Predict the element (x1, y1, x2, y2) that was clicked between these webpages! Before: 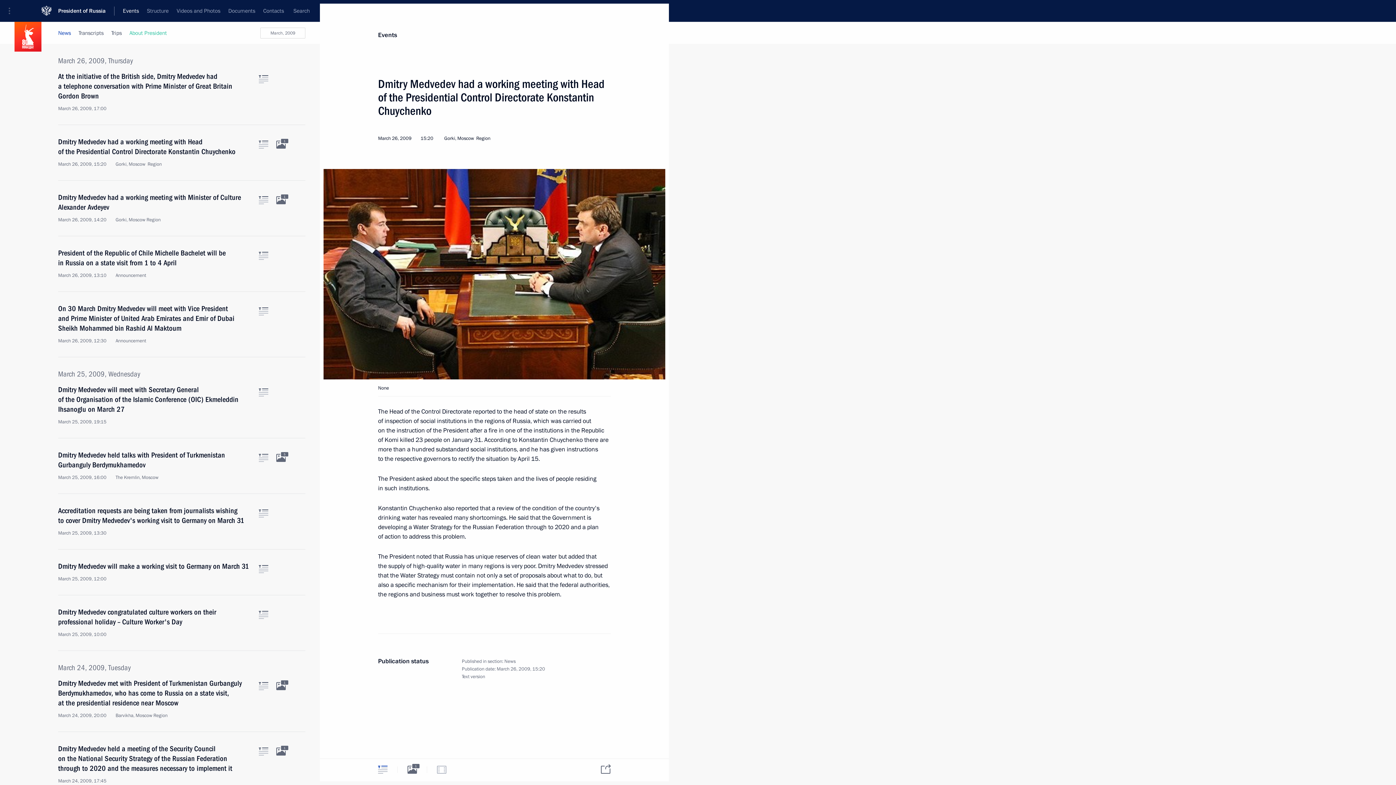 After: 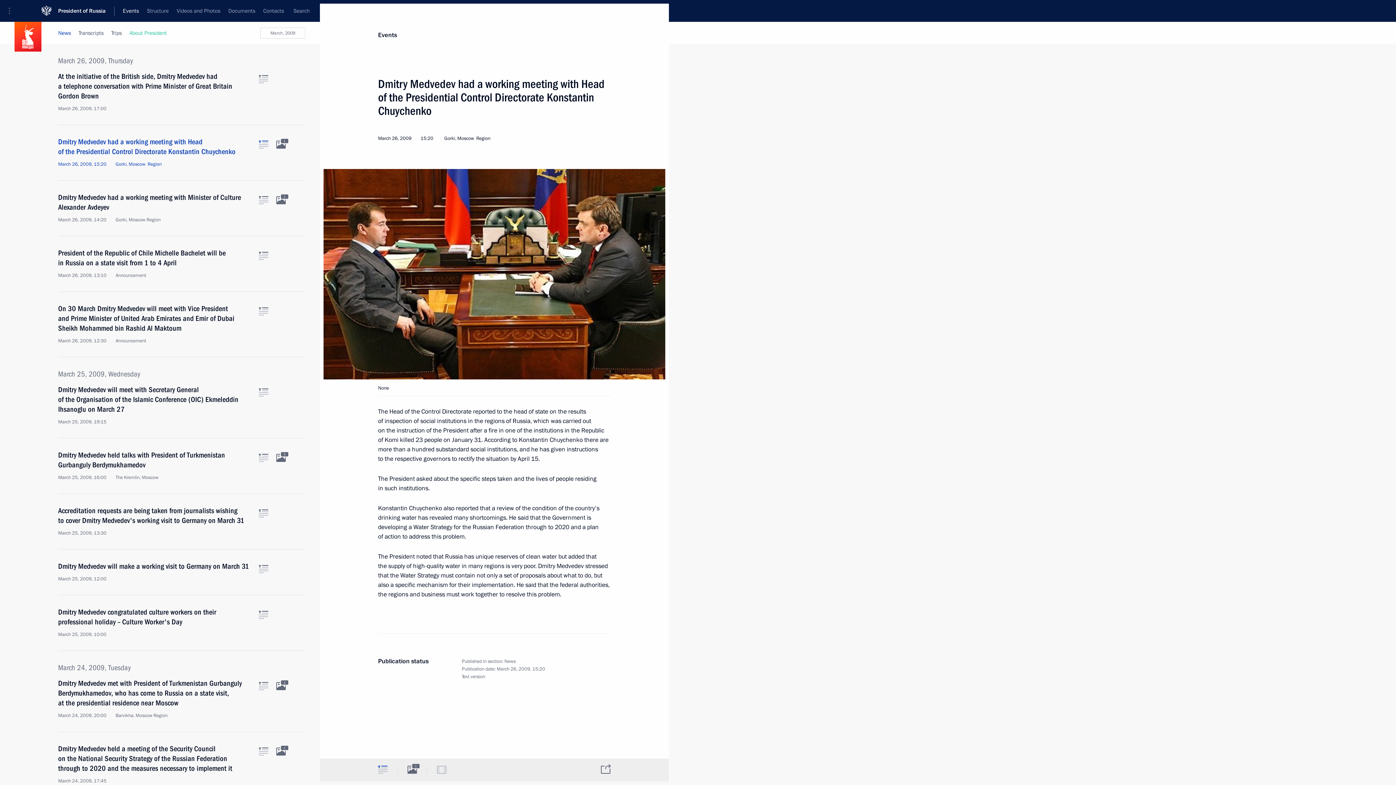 Action: label: Text bbox: (368, 759, 397, 780)